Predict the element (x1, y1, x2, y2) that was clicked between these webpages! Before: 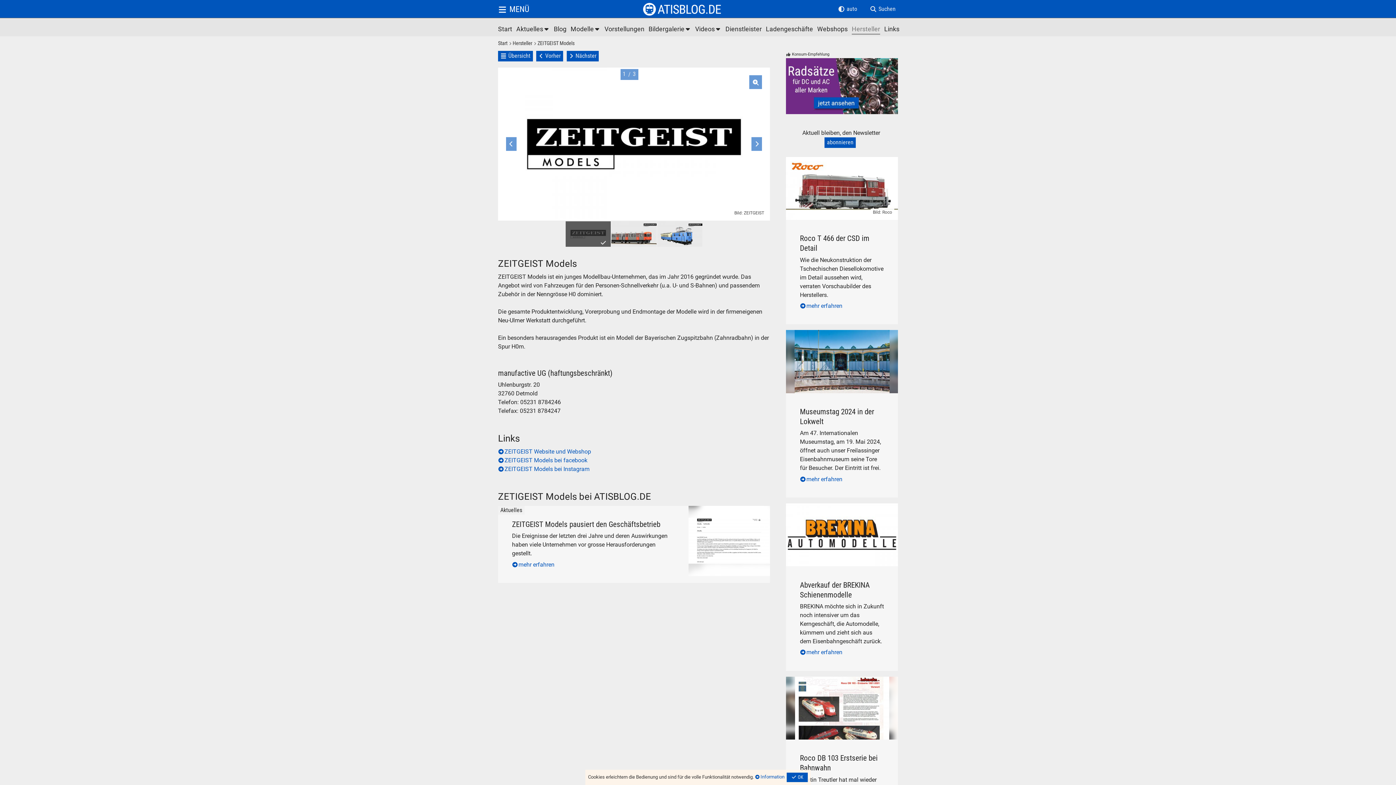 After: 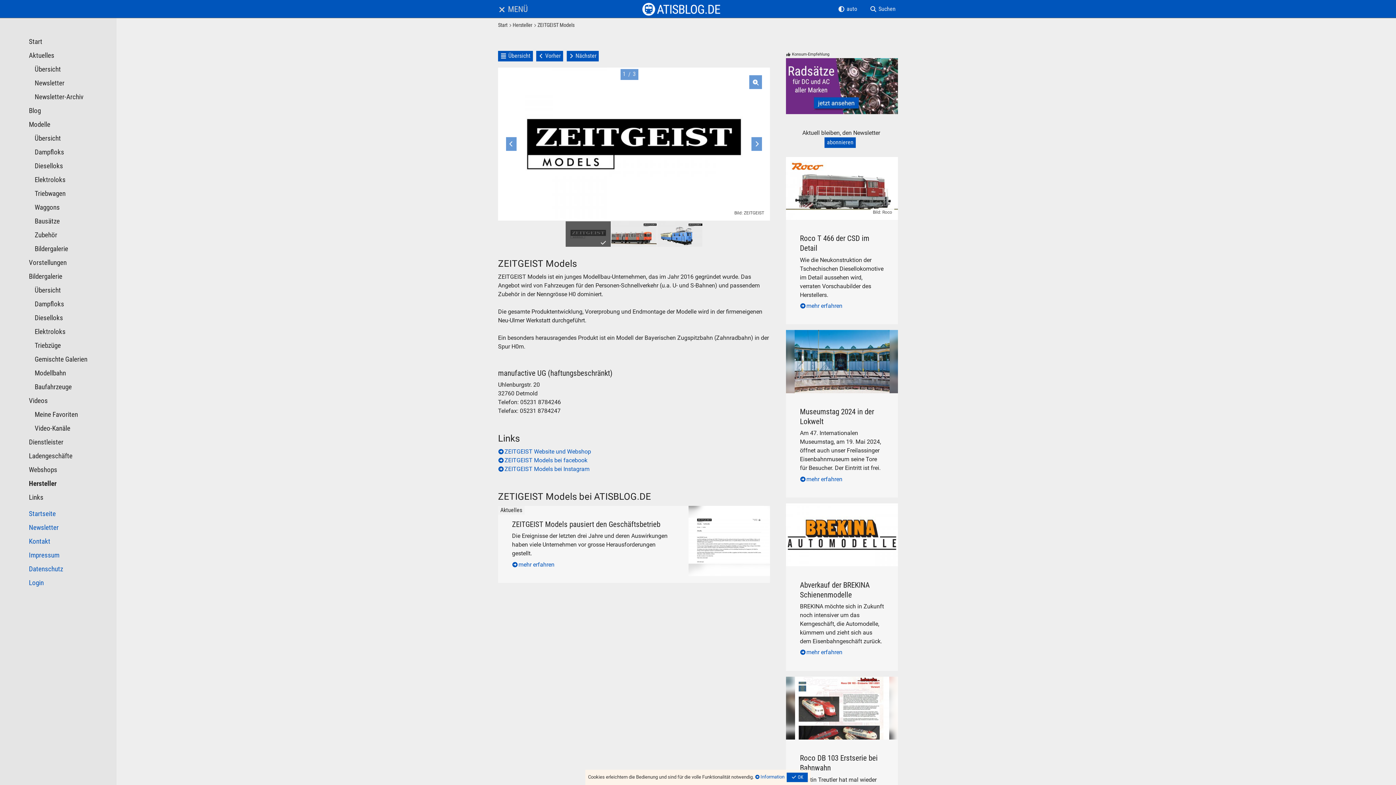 Action: bbox: (498, 3, 529, 14)